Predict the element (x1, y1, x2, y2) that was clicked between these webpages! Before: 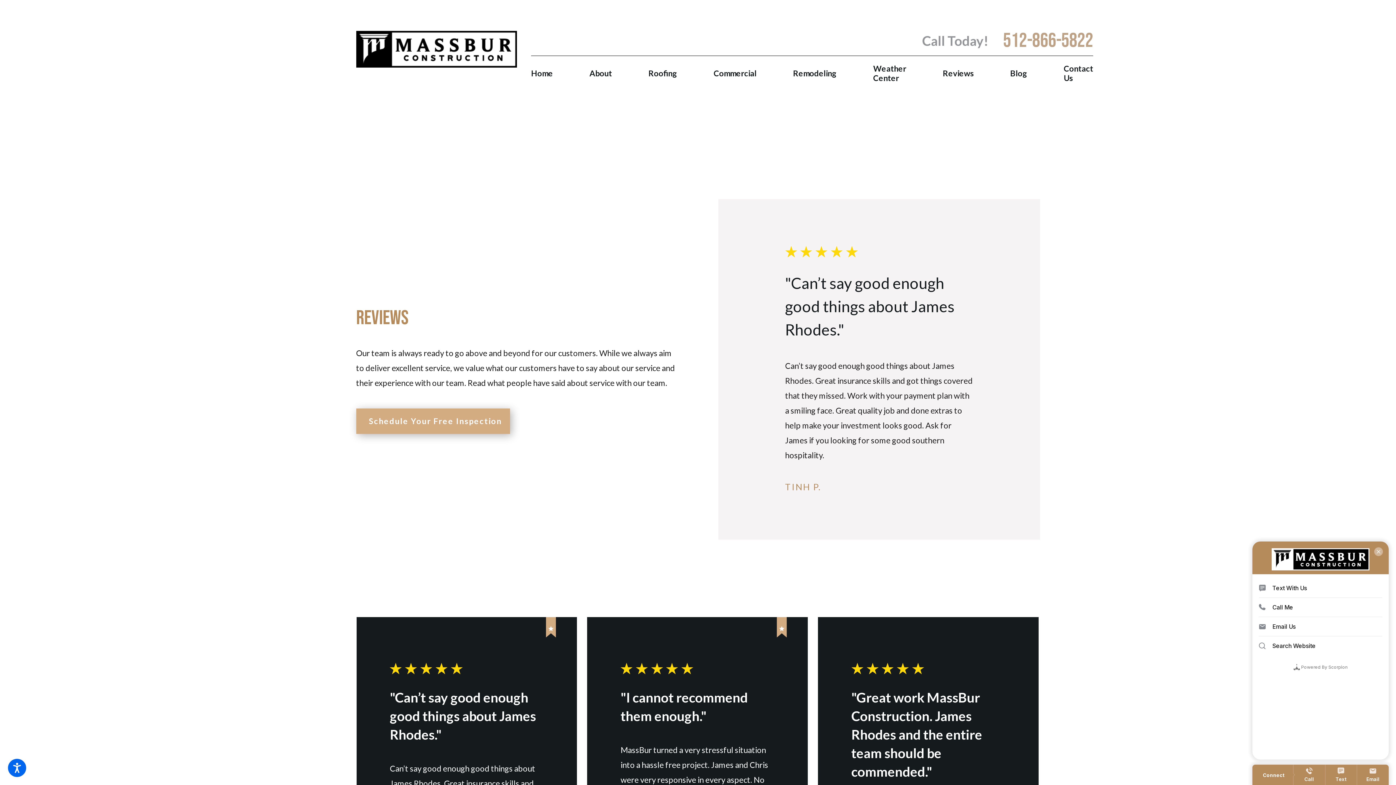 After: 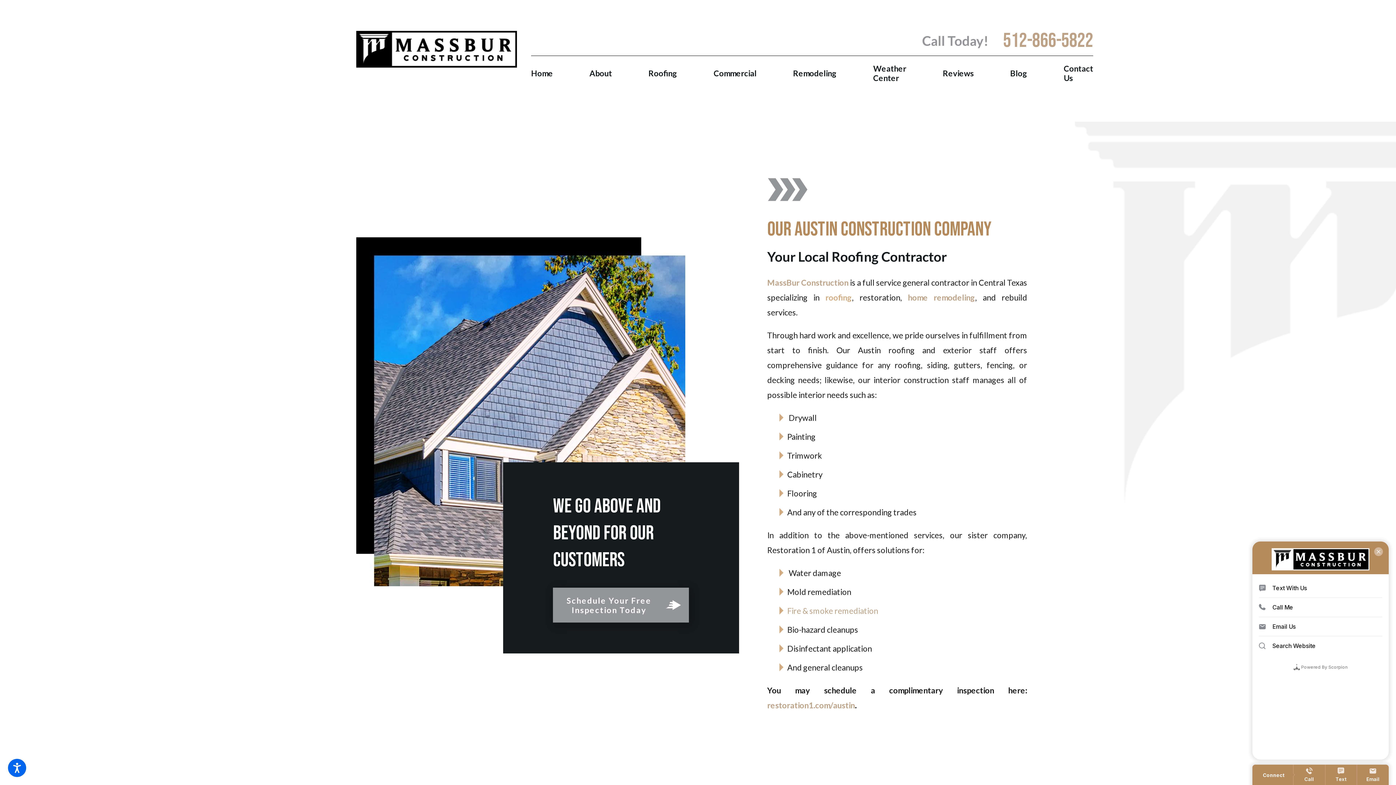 Action: label: About bbox: (572, 60, 628, 86)